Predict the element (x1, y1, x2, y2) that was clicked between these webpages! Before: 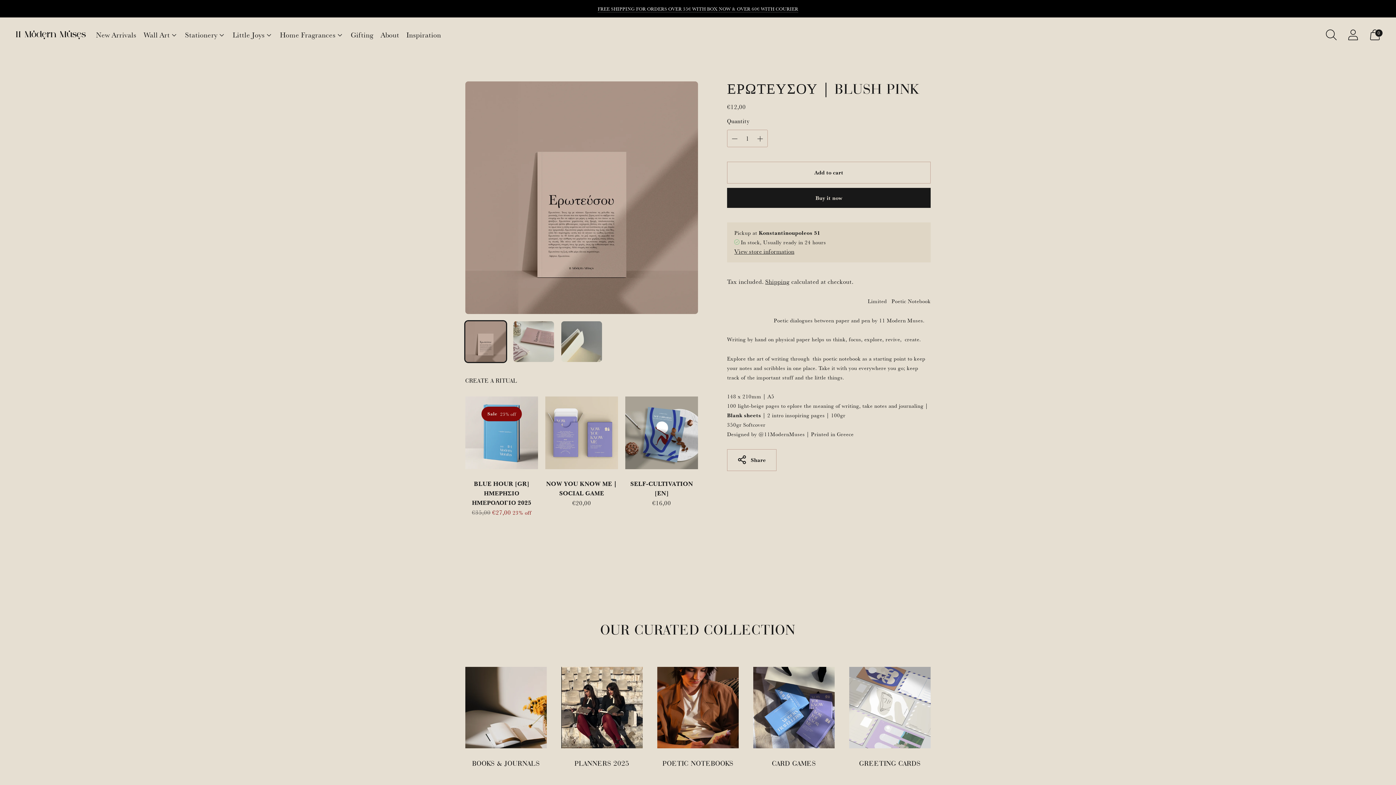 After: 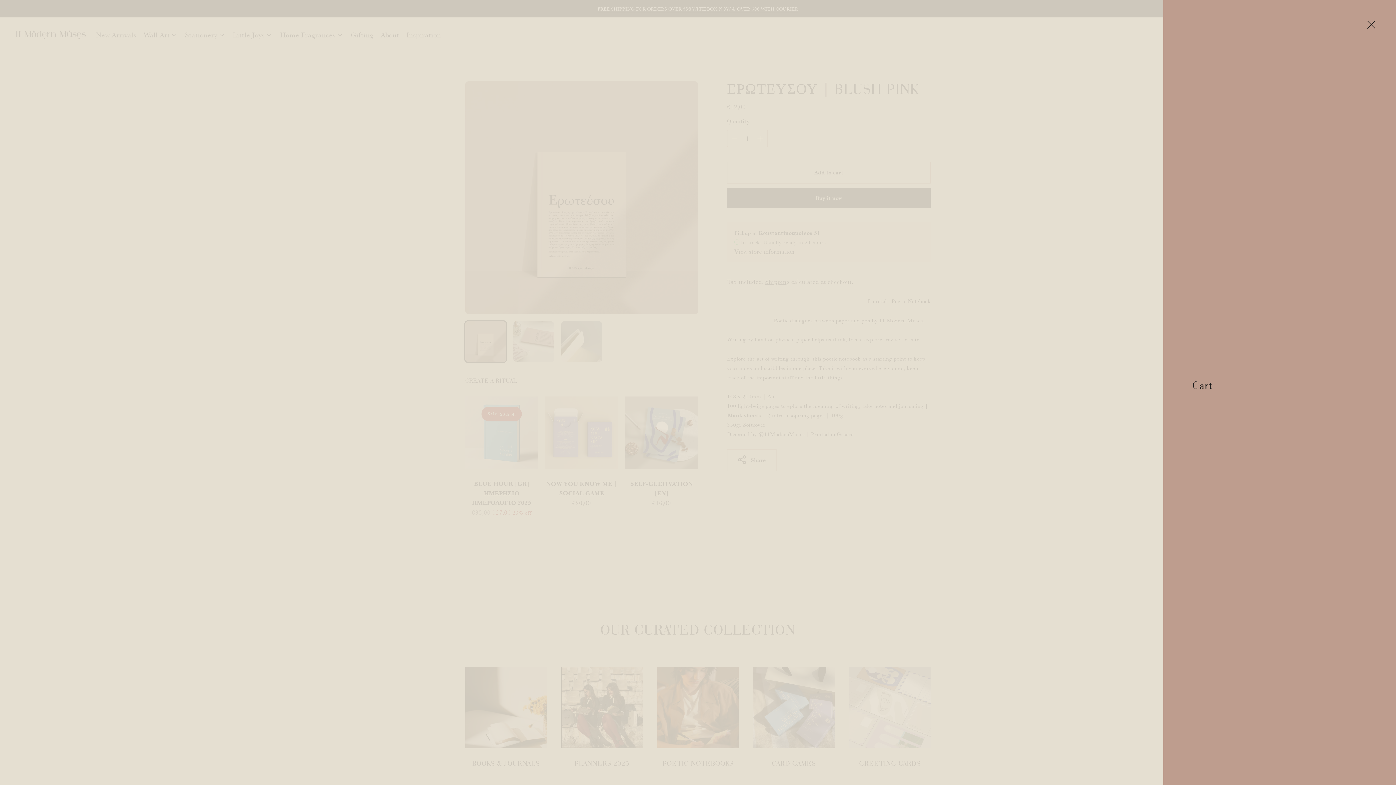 Action: bbox: (1365, 24, 1385, 45) label: Open cart modal